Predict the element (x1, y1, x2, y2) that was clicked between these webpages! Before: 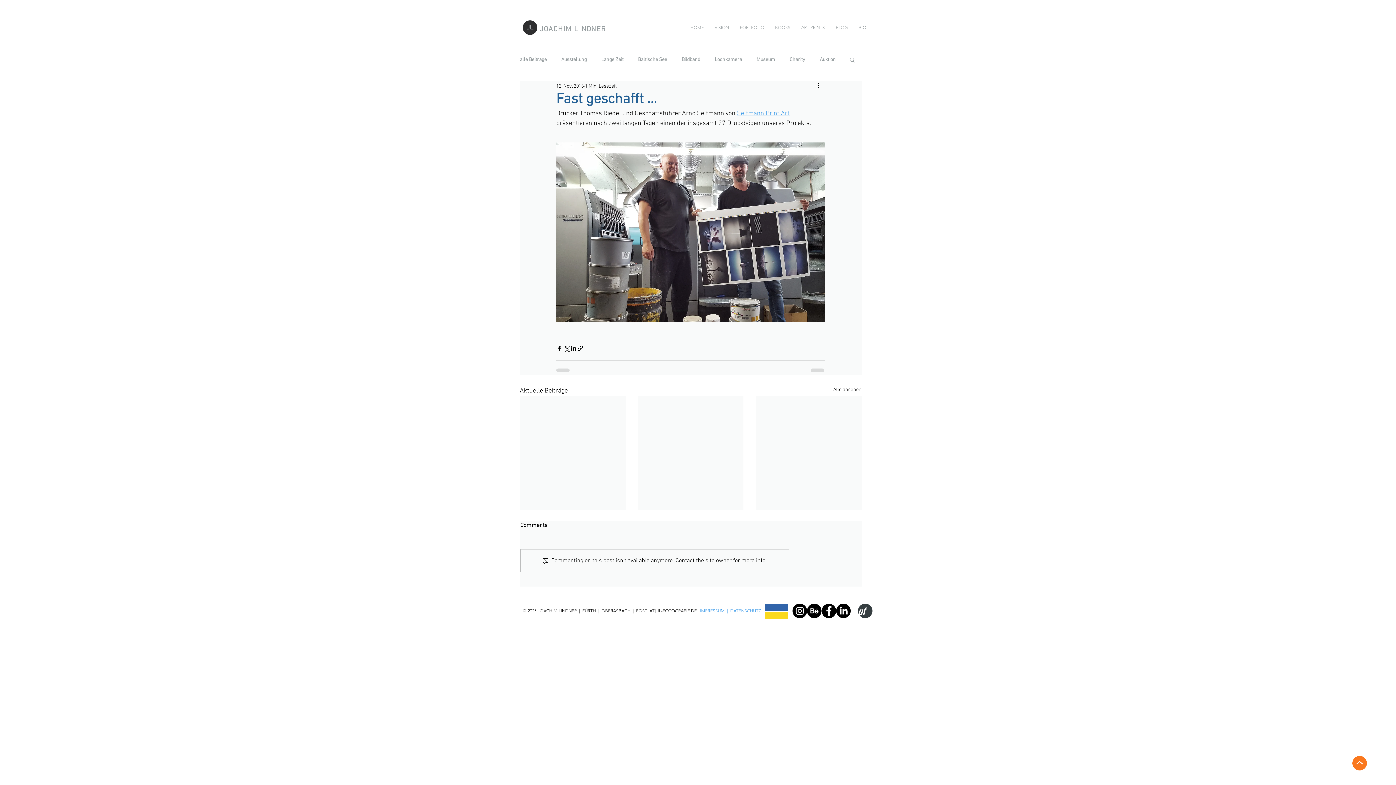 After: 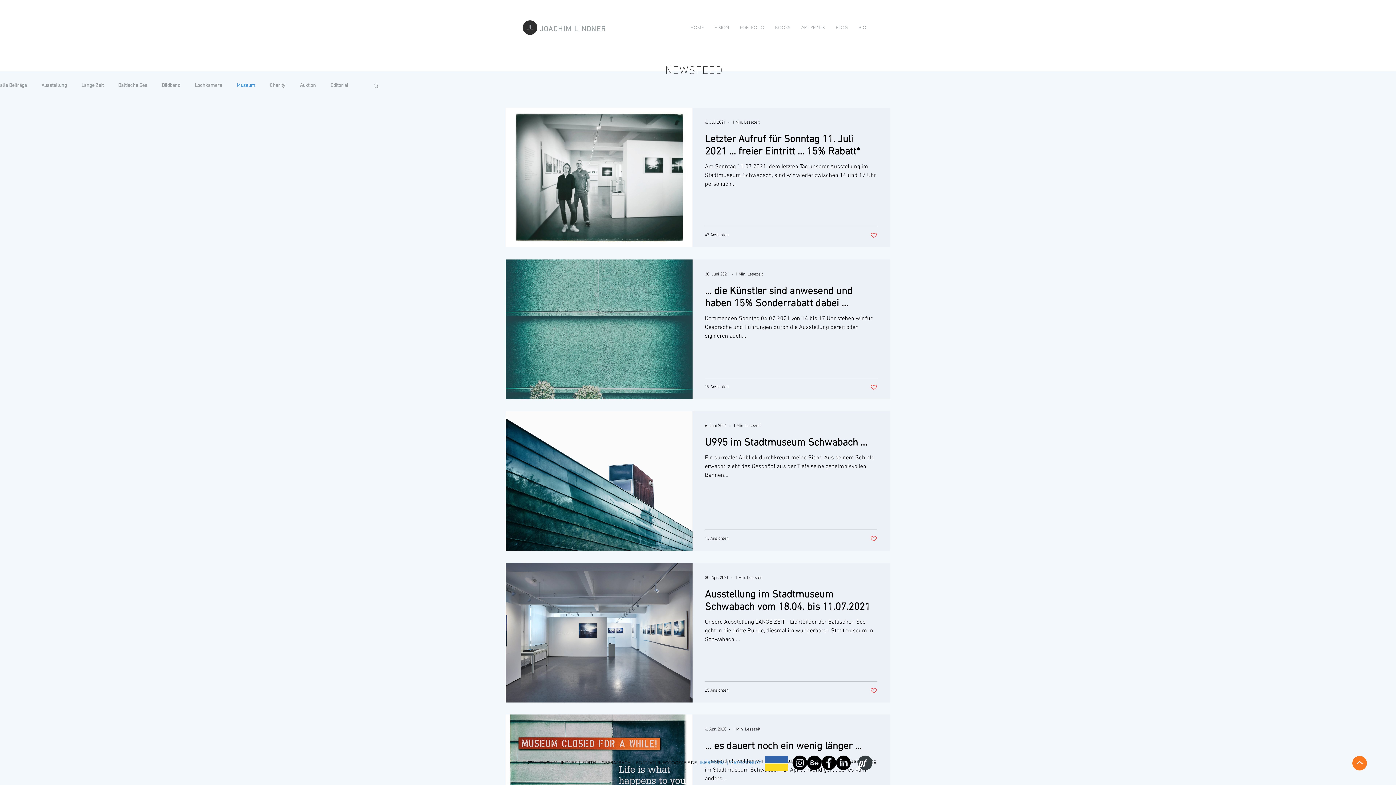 Action: bbox: (756, 56, 775, 62) label: Museum